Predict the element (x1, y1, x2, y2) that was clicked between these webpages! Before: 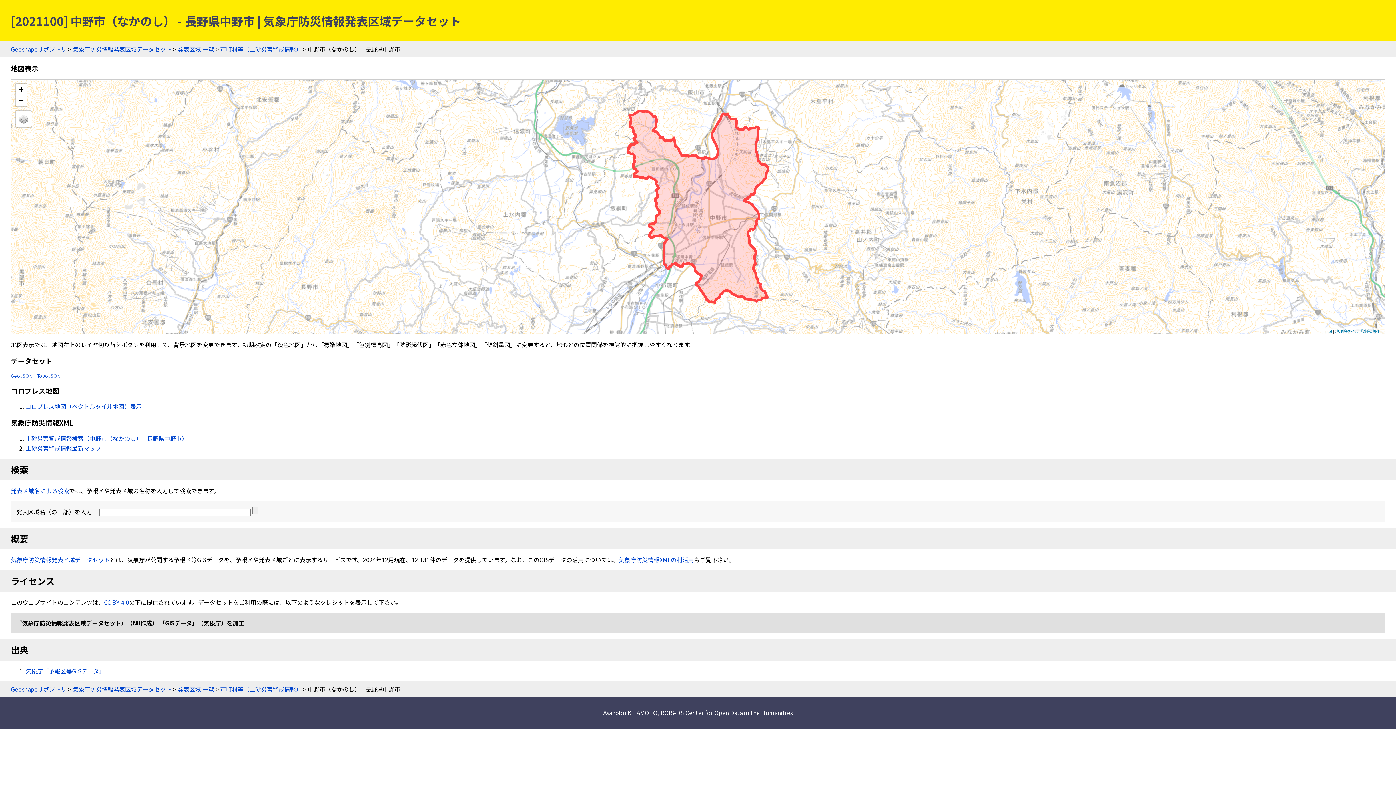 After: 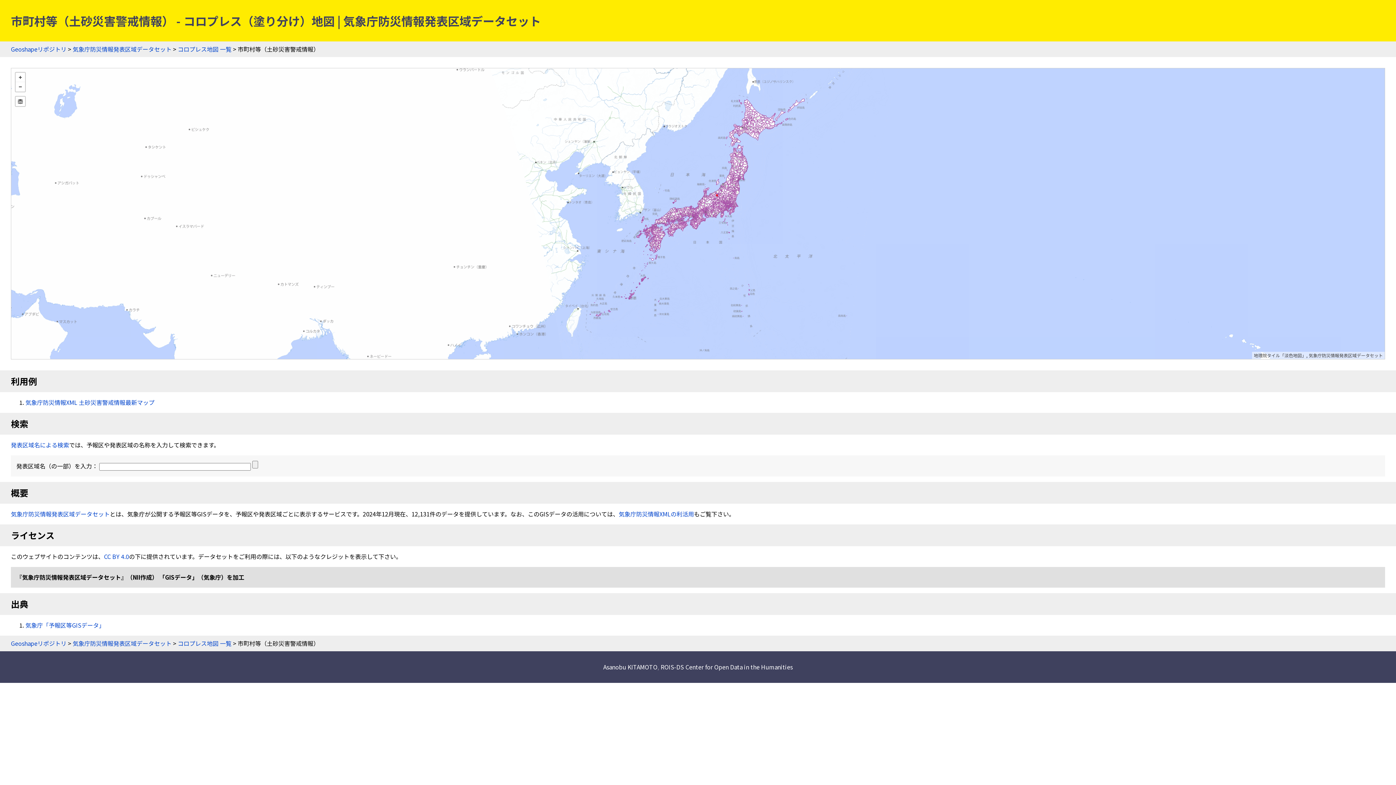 Action: bbox: (25, 402, 141, 410) label: コロプレス地図（ベクトルタイル地図）表示